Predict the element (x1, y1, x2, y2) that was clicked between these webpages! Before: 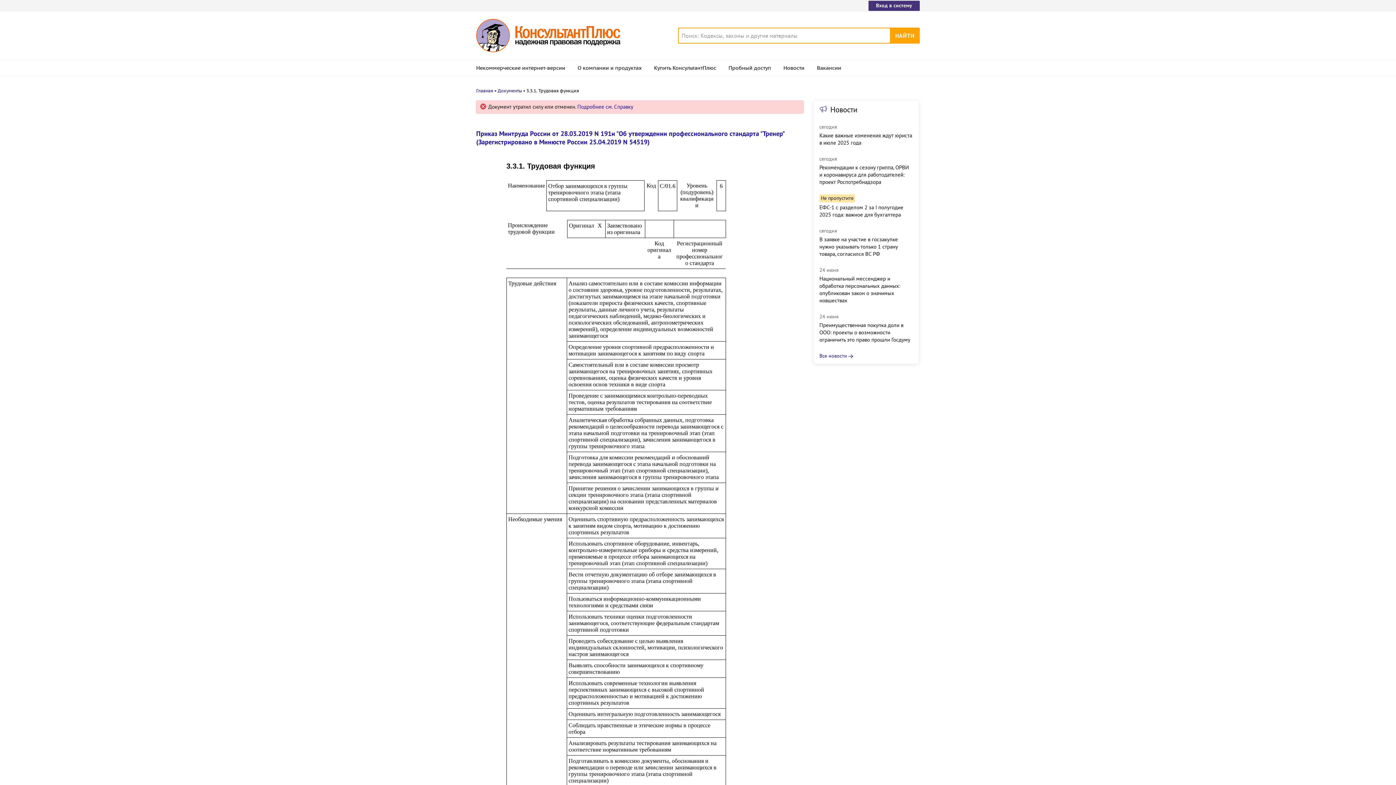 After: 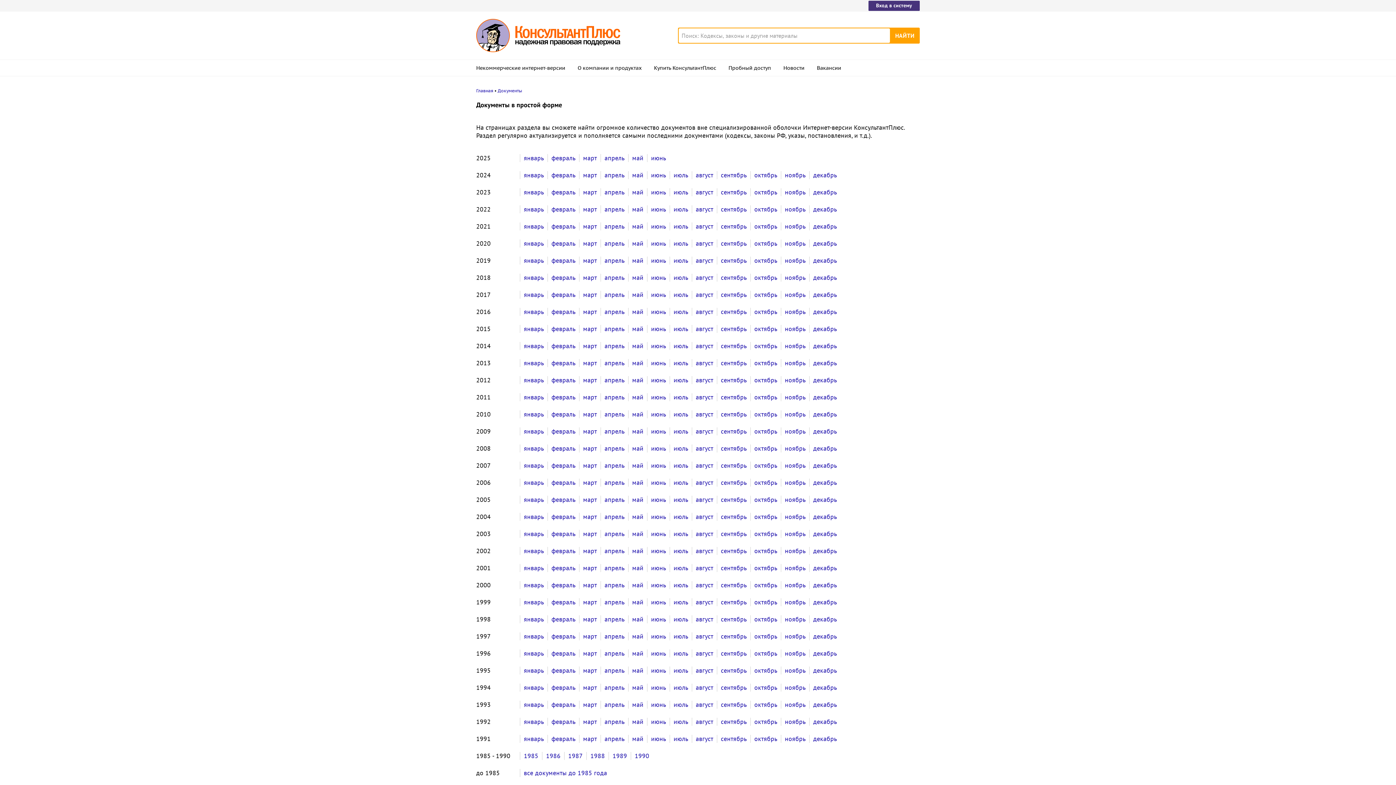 Action: label: Документы bbox: (497, 88, 522, 93)